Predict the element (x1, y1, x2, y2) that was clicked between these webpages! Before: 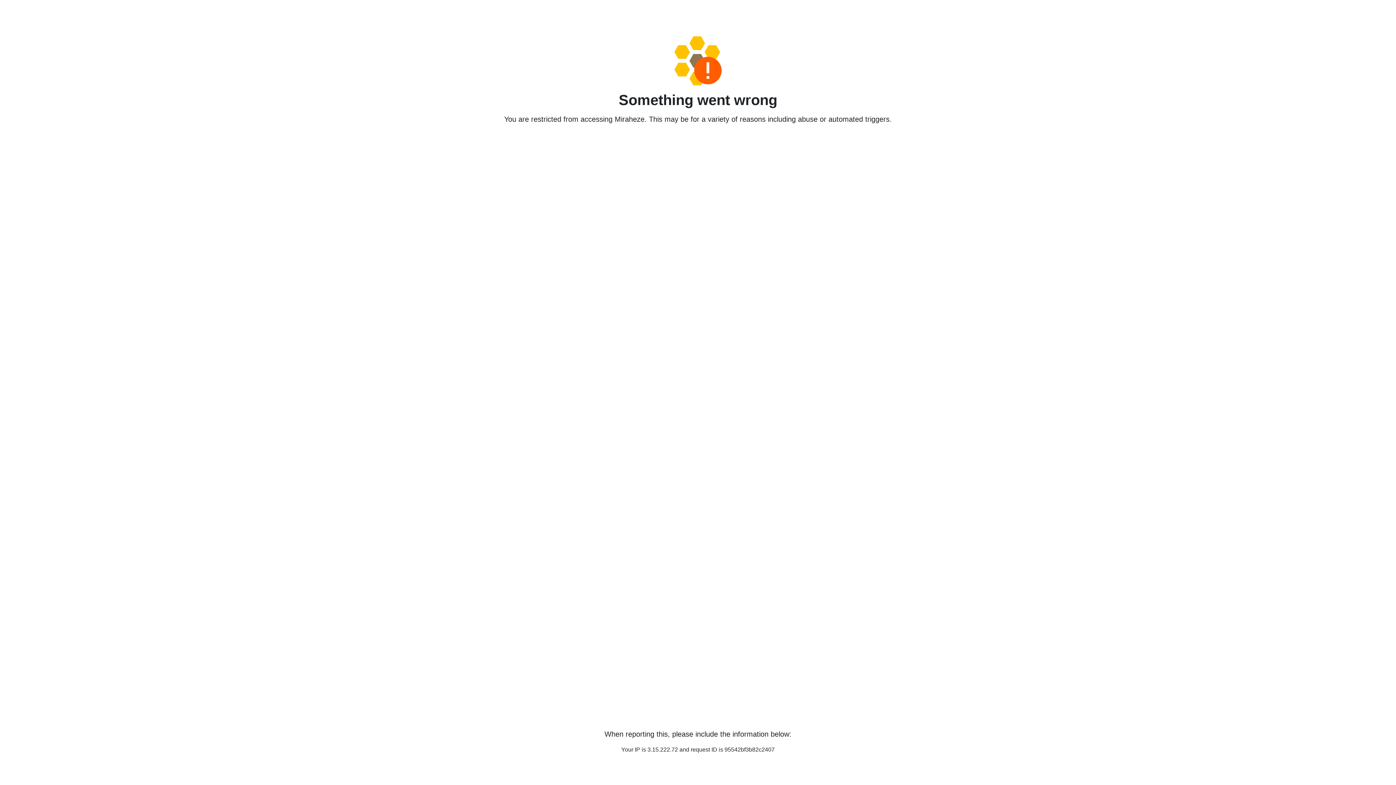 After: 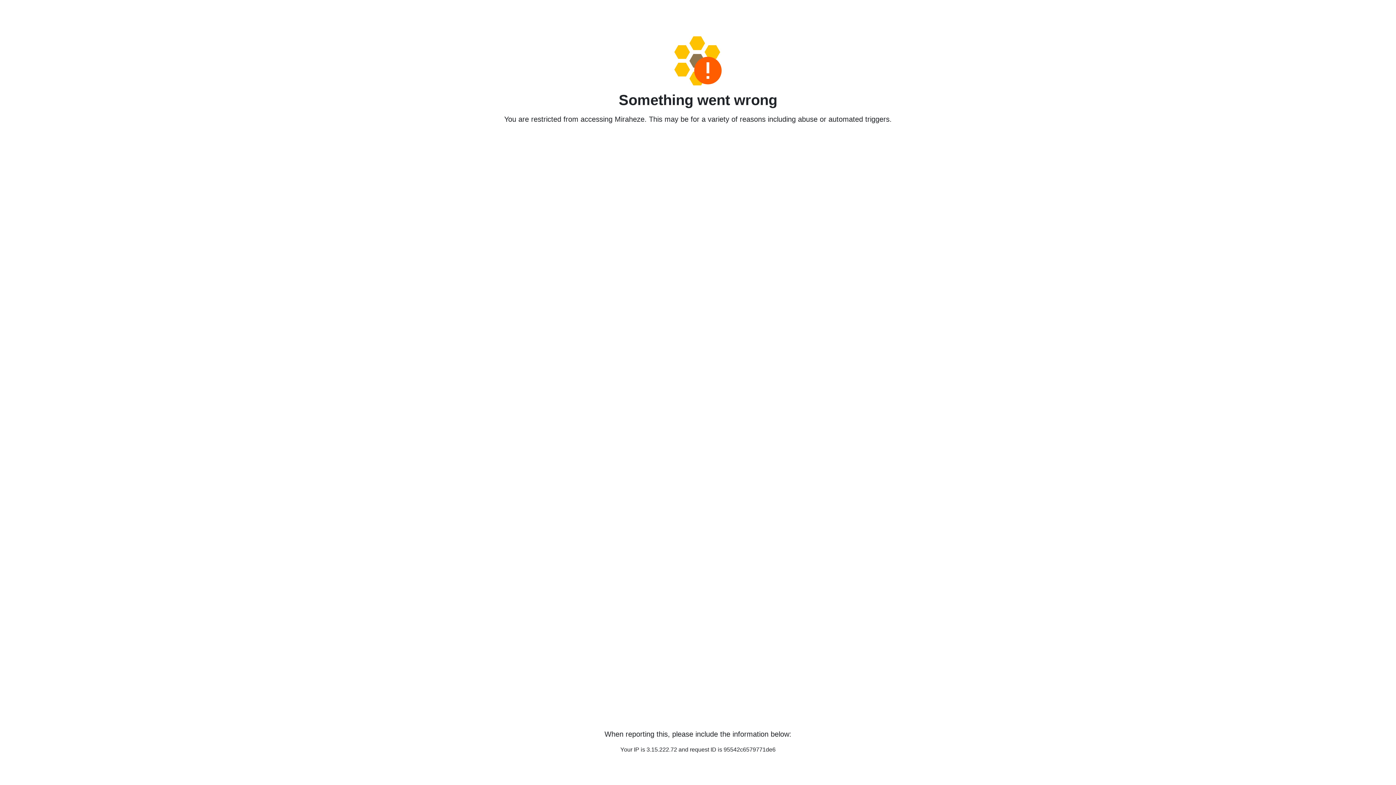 Action: bbox: (458, 36, 938, 85)